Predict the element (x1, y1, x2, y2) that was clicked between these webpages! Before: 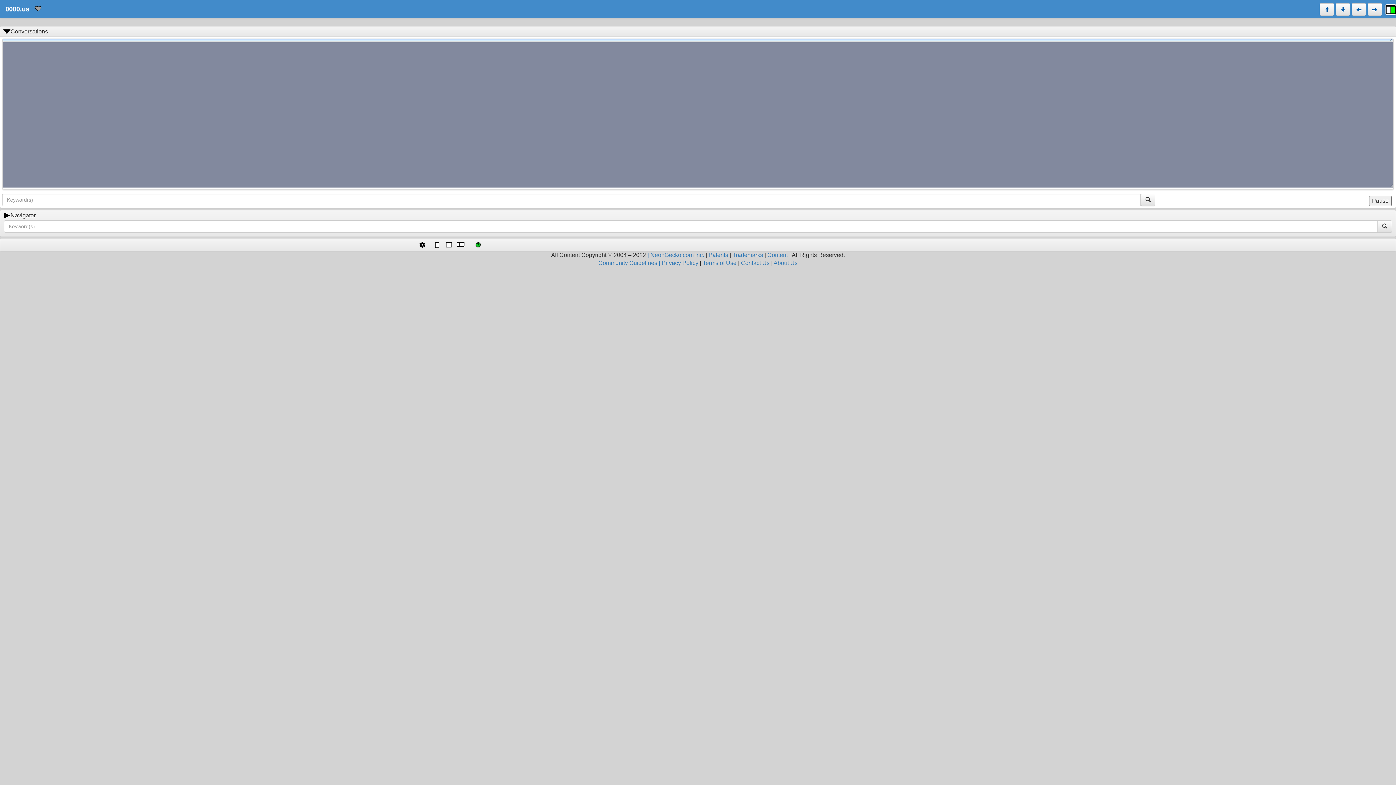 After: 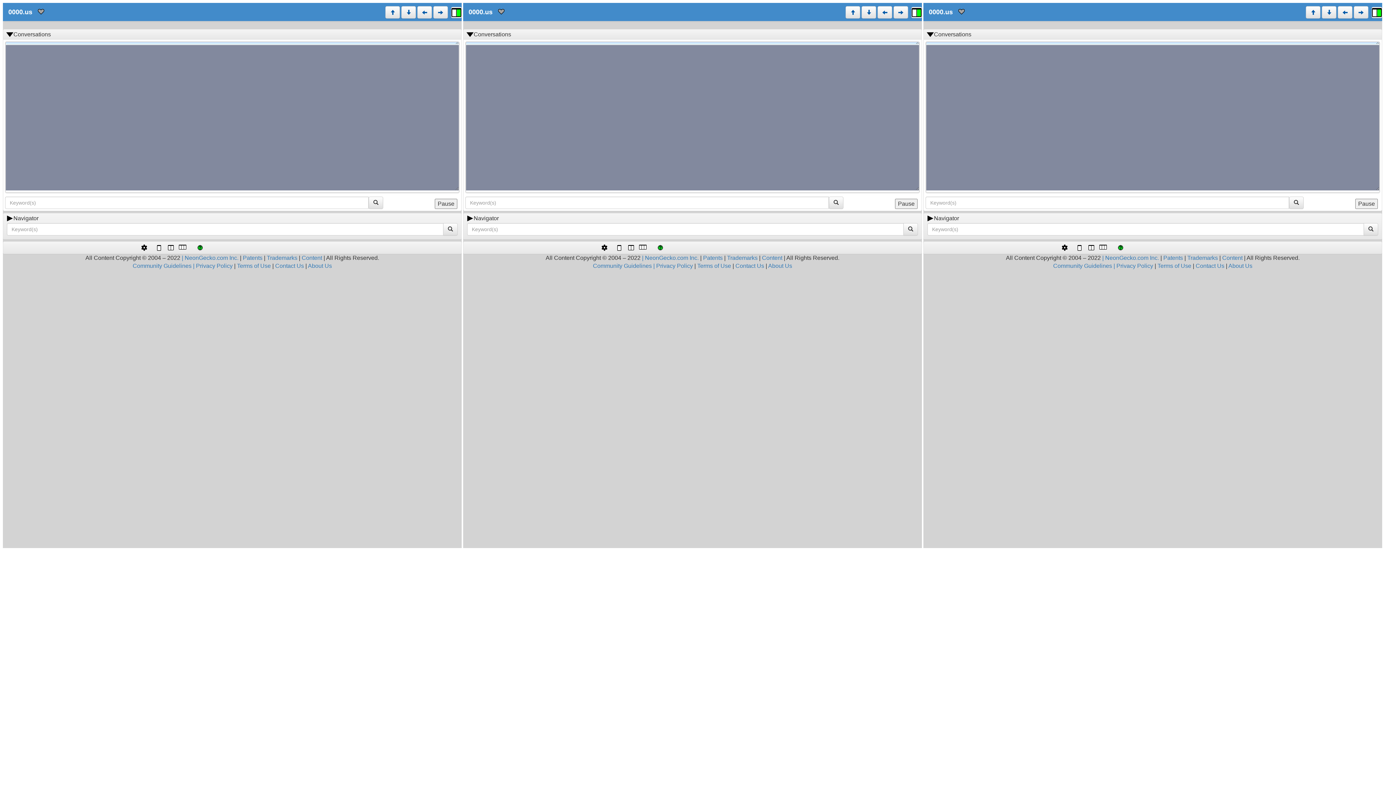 Action: bbox: (457, 241, 464, 248)